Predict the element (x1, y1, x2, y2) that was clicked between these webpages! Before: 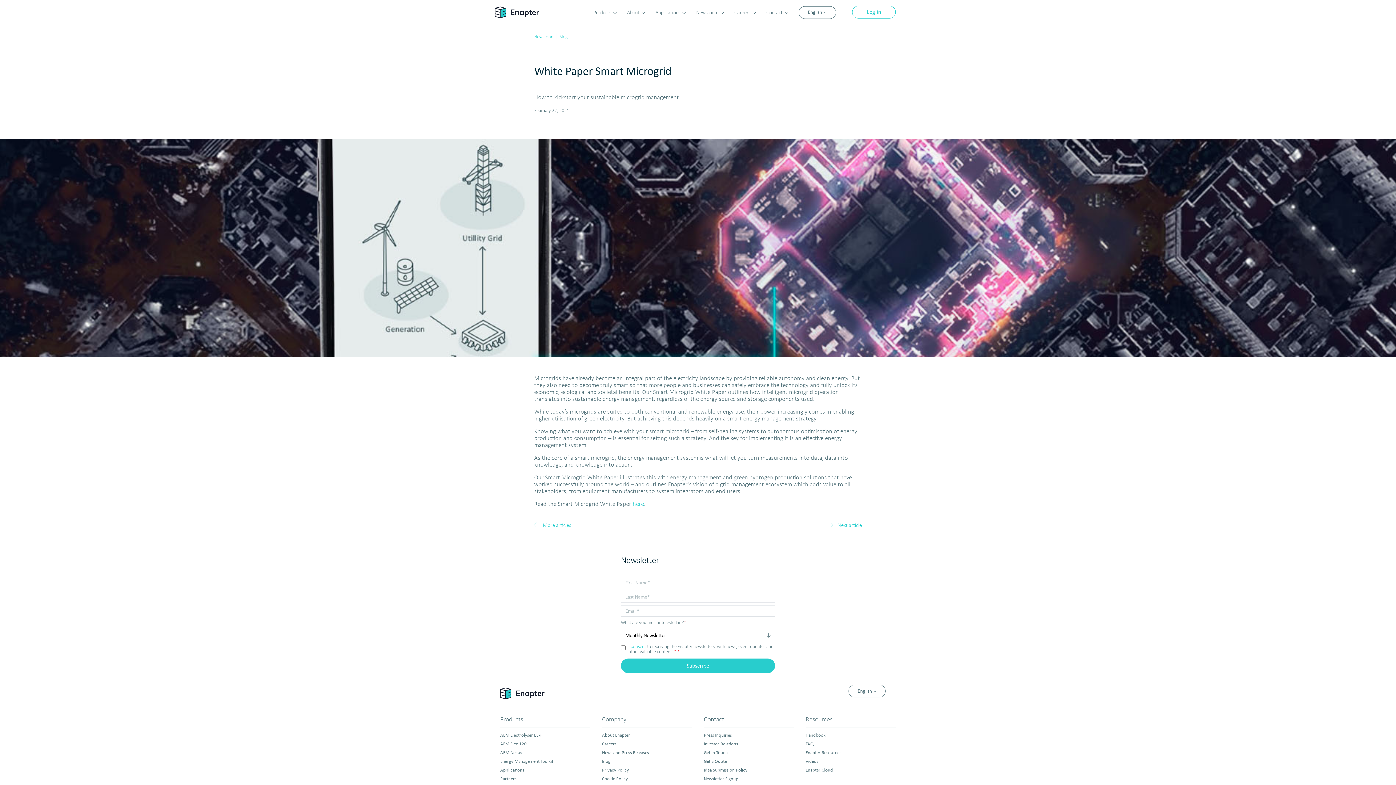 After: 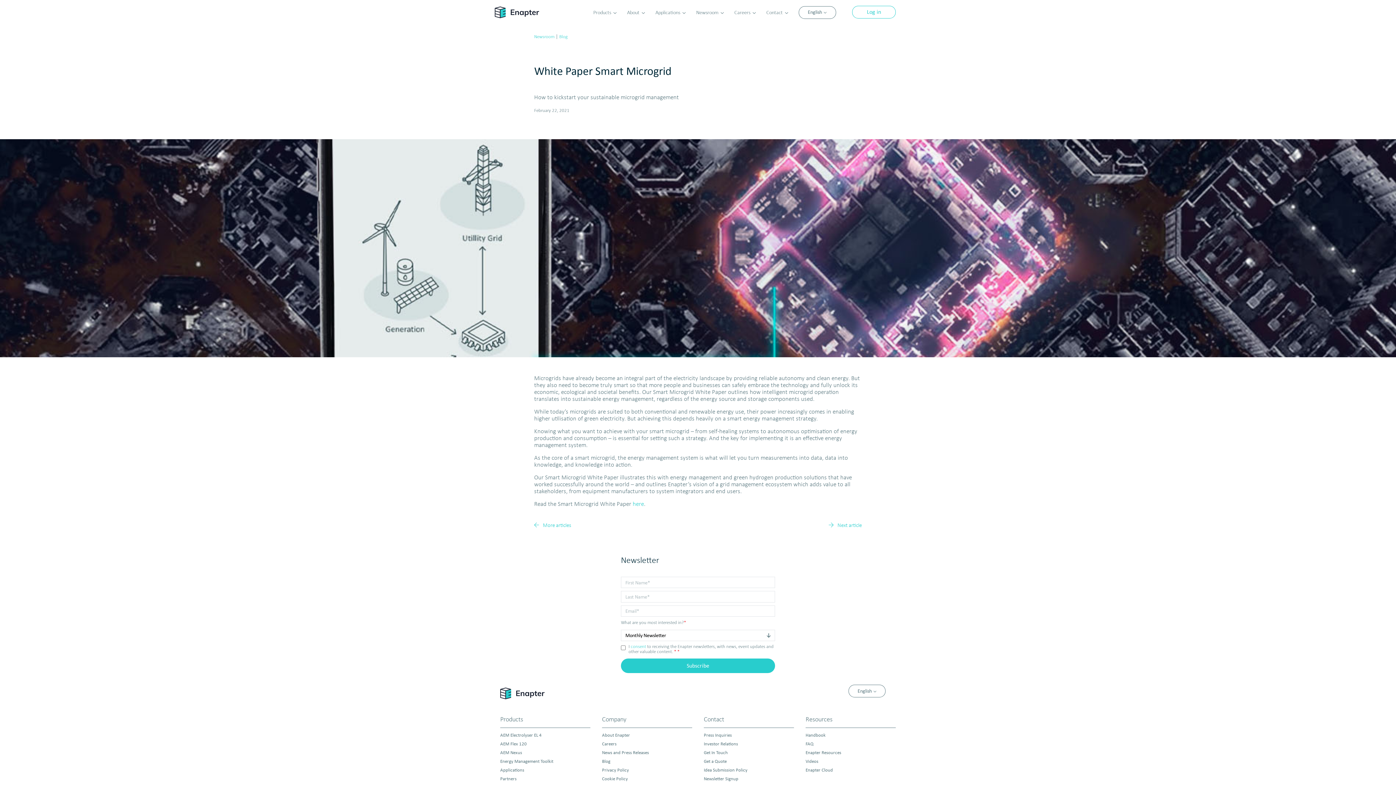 Action: bbox: (805, 758, 818, 764) label: Videos